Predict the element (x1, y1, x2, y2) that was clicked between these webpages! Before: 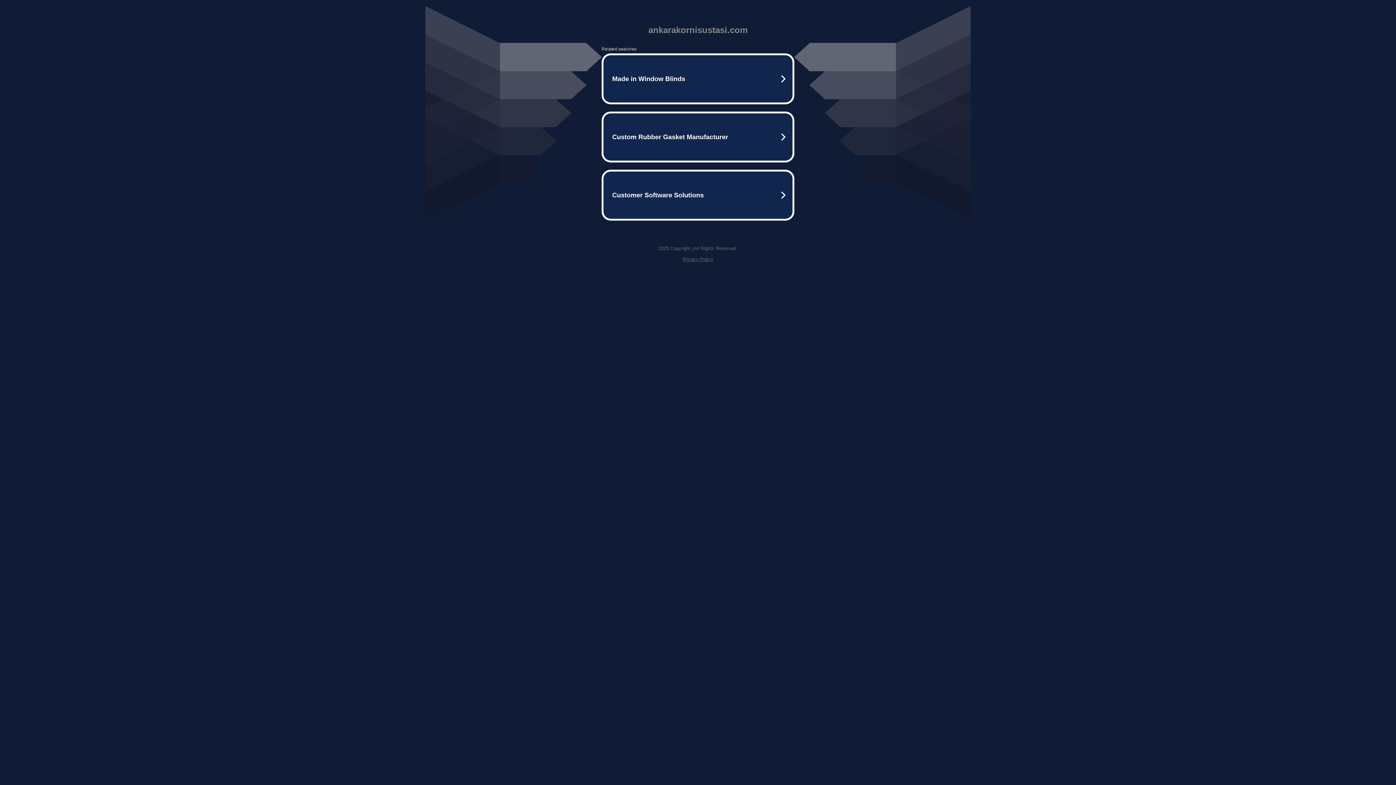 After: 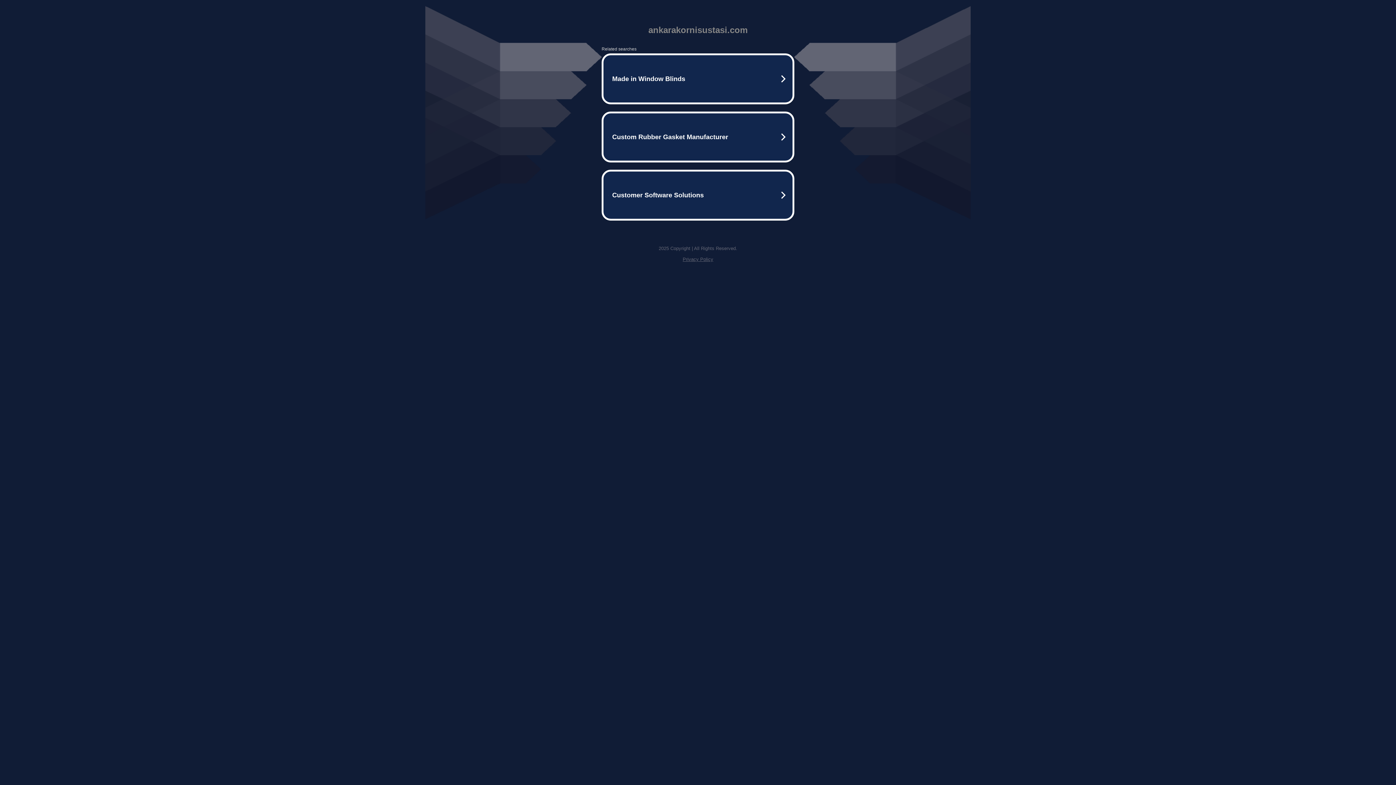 Action: bbox: (682, 256, 713, 262) label: Privacy Policy